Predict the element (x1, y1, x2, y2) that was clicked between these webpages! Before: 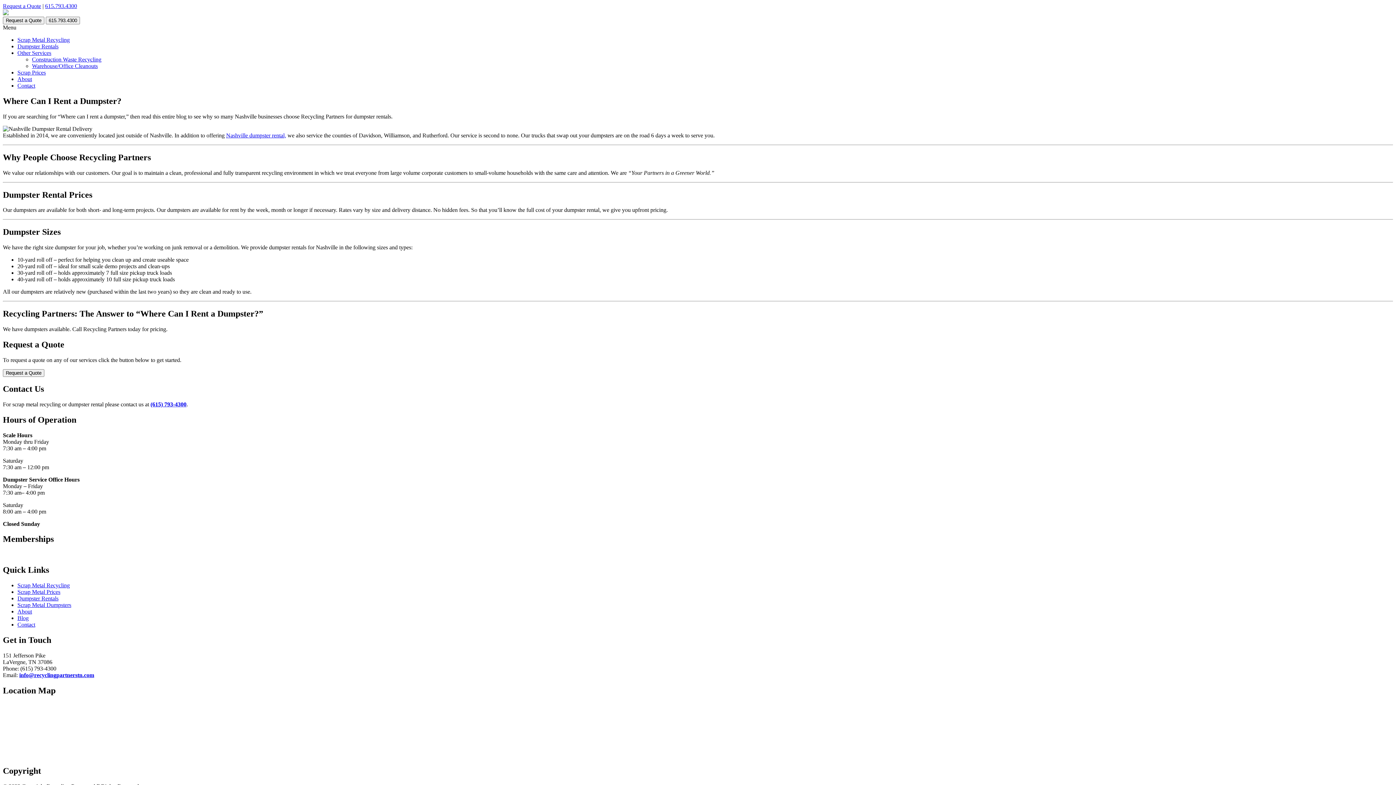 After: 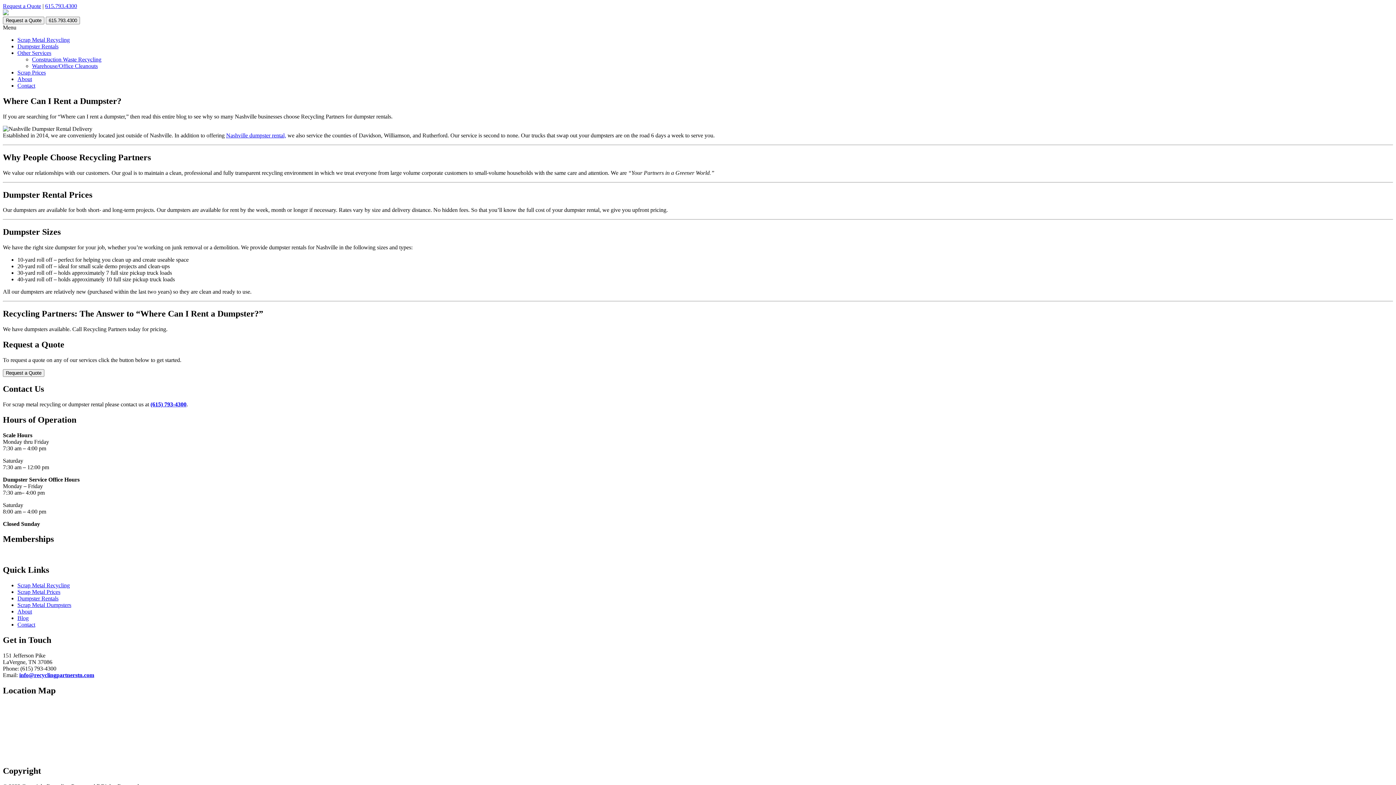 Action: bbox: (45, 2, 77, 9) label: 615.793.4300